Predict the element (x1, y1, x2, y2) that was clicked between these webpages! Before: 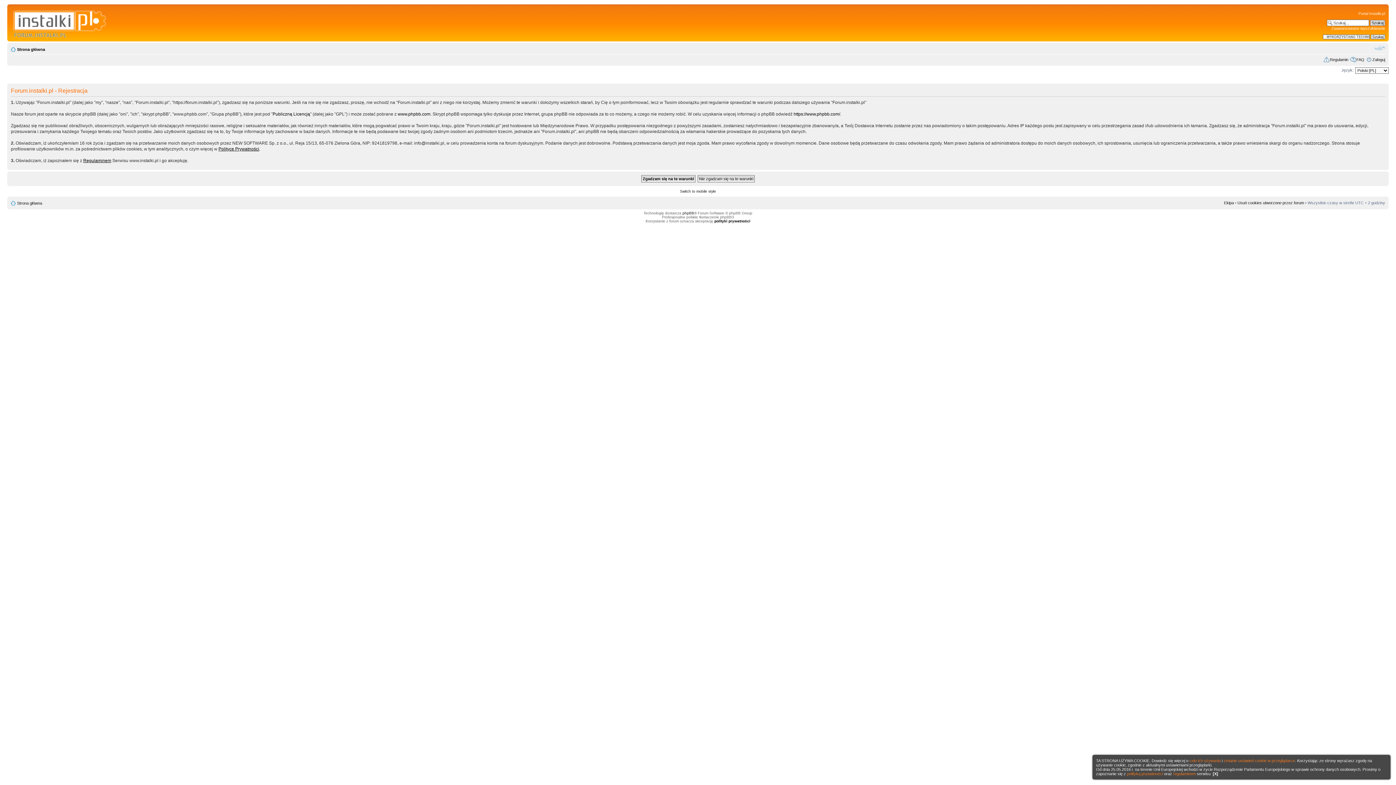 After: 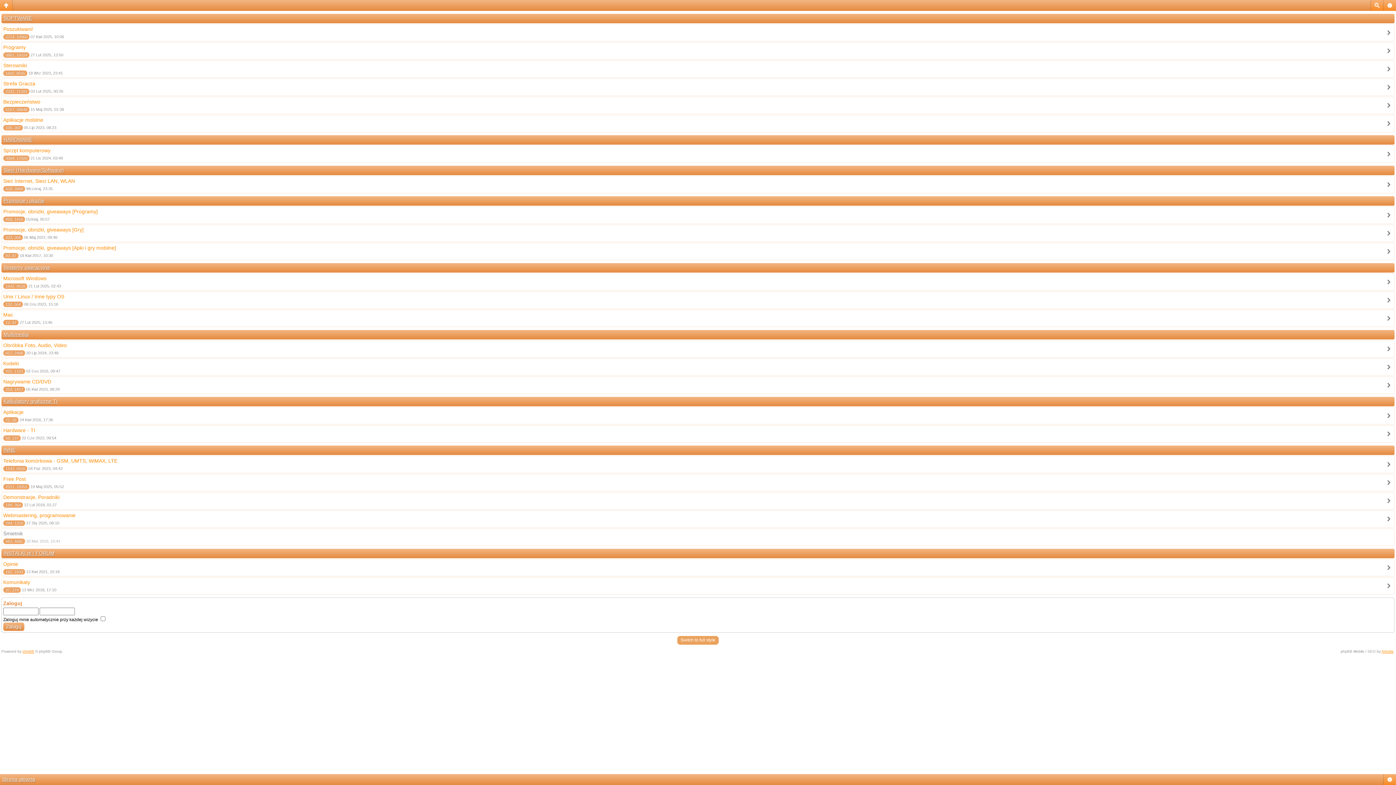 Action: bbox: (680, 189, 716, 193) label: Switch to mobile style